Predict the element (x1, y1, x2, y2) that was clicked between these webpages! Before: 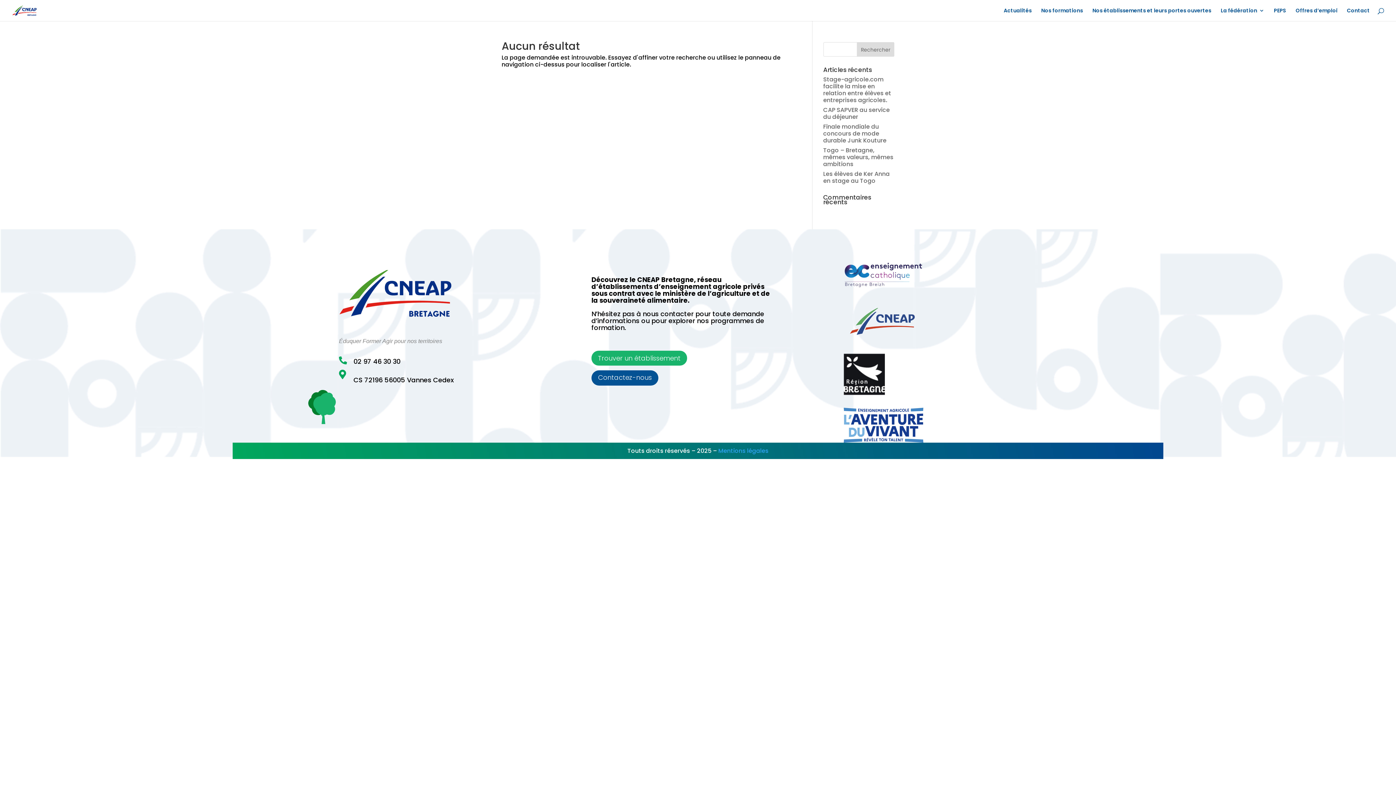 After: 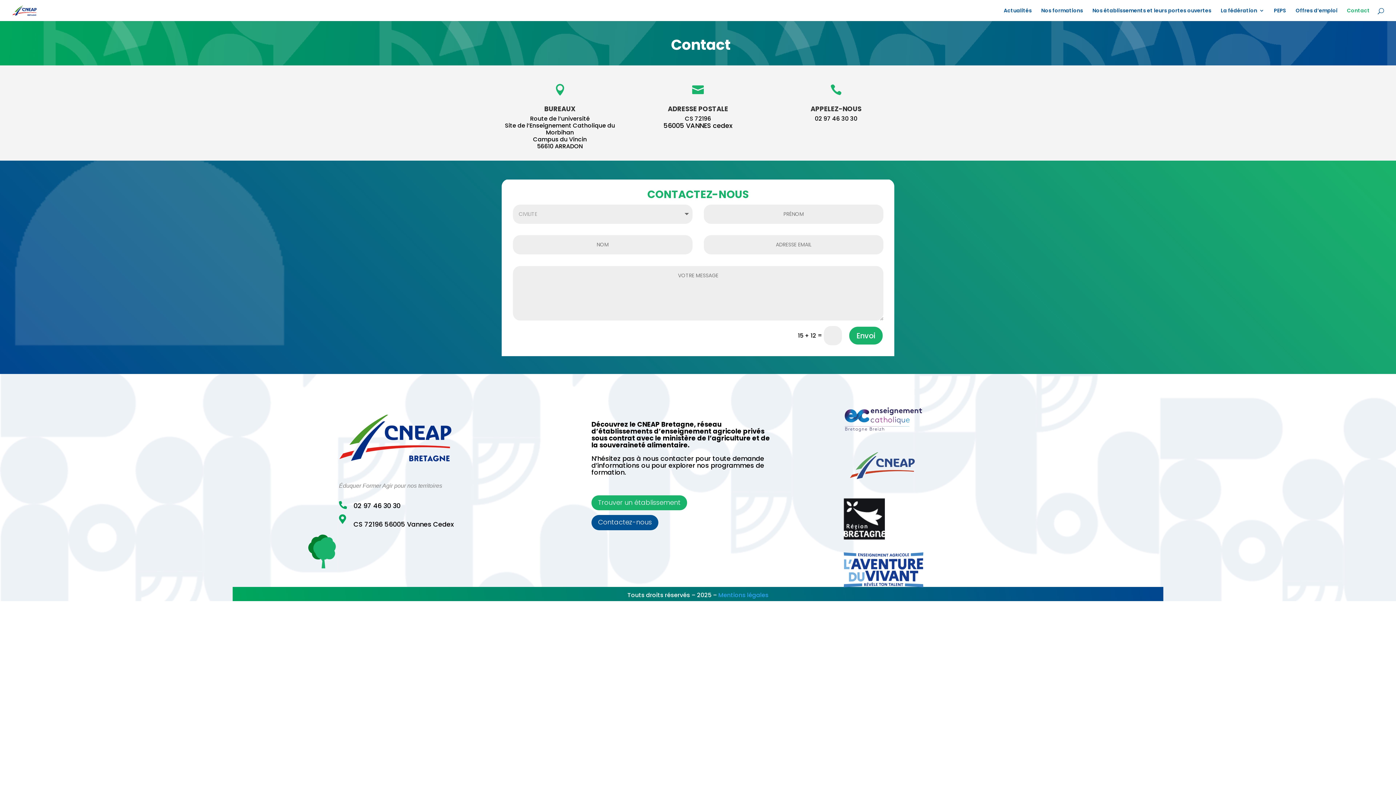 Action: bbox: (591, 370, 658, 385) label: Contactez-nous